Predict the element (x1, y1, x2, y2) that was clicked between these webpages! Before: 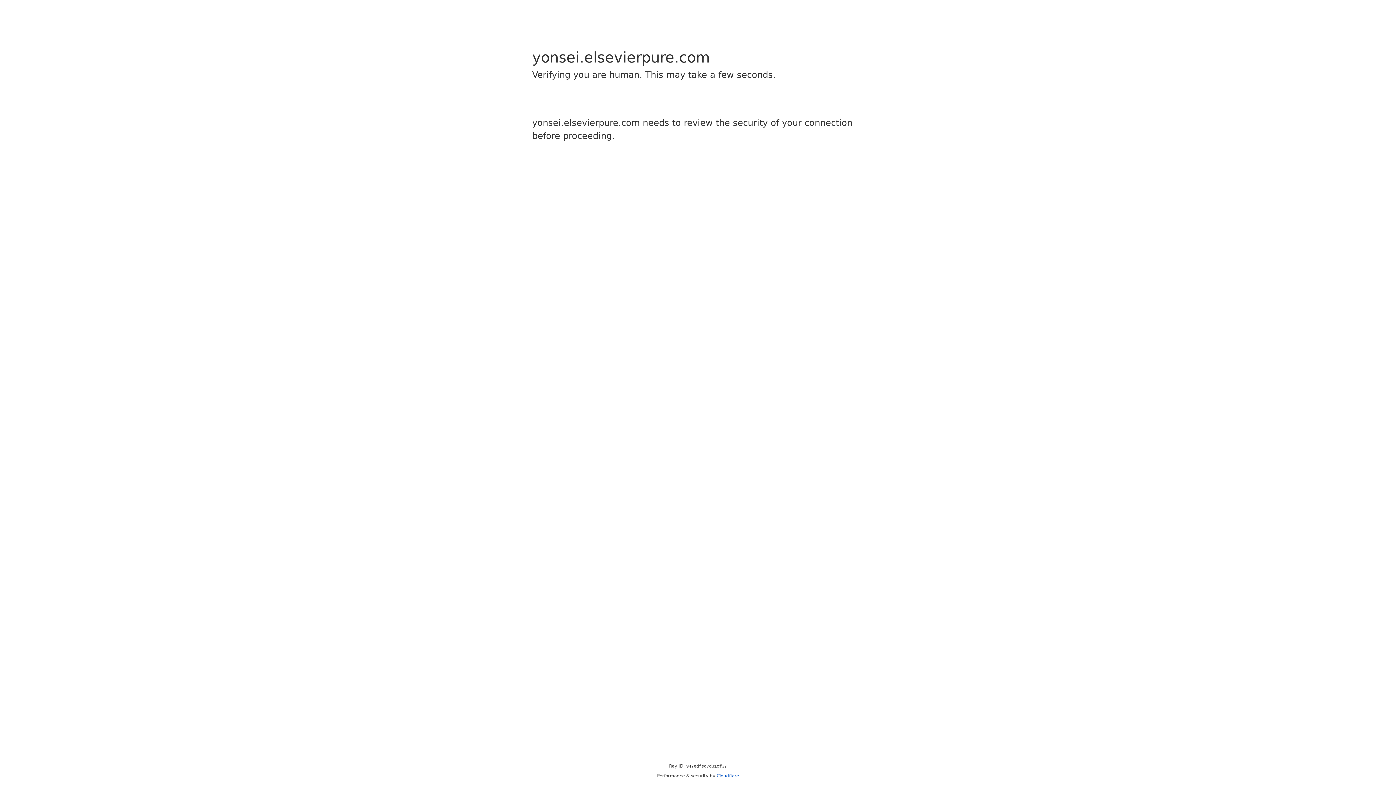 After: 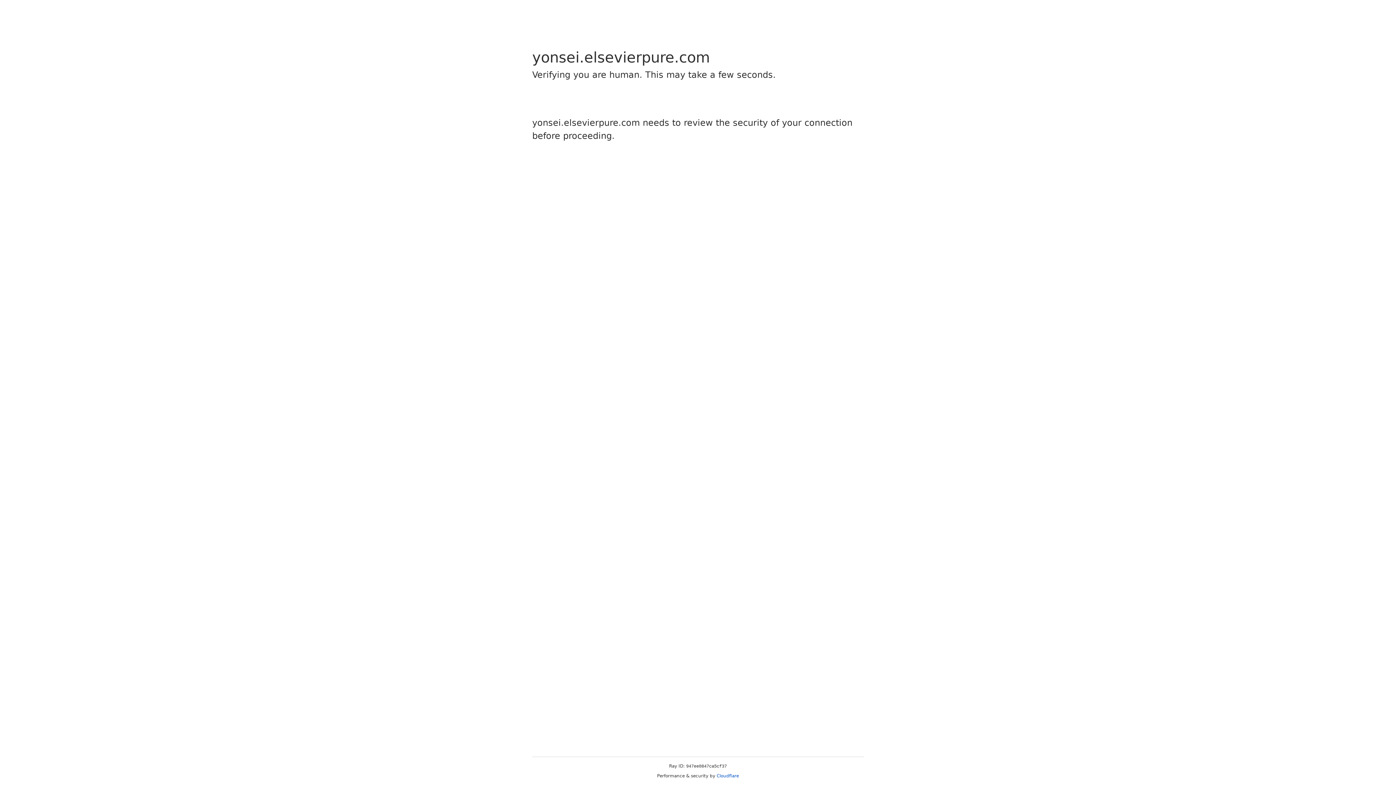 Action: bbox: (716, 773, 739, 778) label: Cloudflare